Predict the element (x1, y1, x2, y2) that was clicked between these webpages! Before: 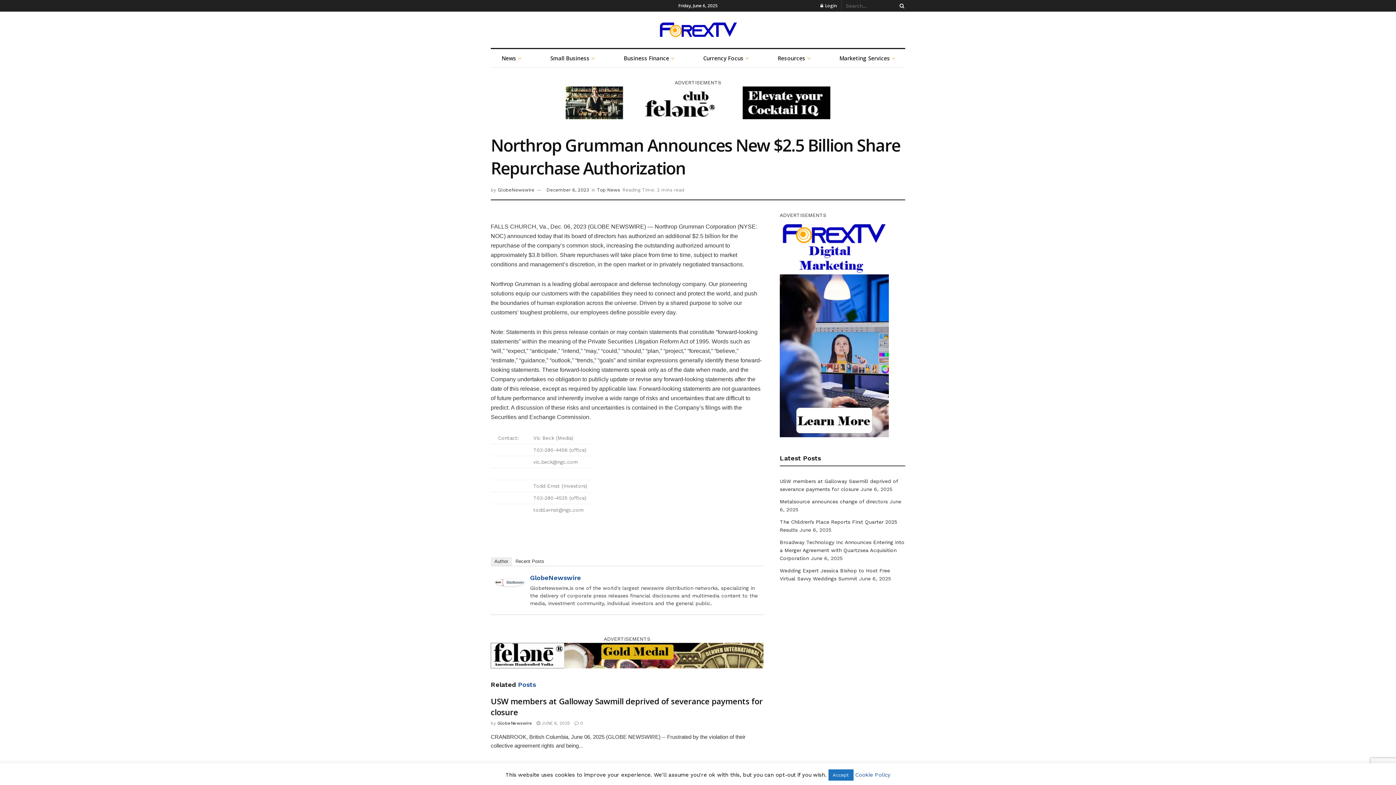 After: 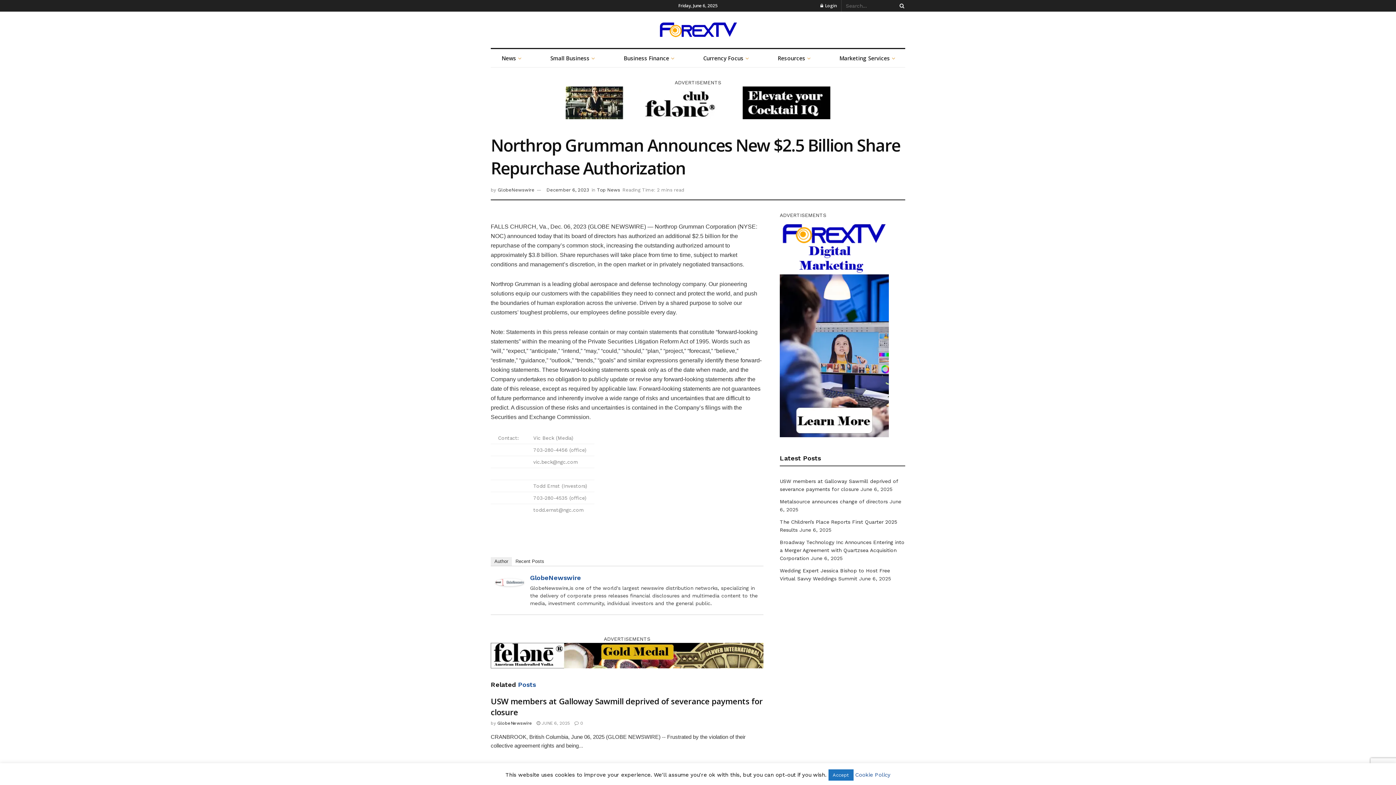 Action: label: Author bbox: (490, 557, 512, 566)